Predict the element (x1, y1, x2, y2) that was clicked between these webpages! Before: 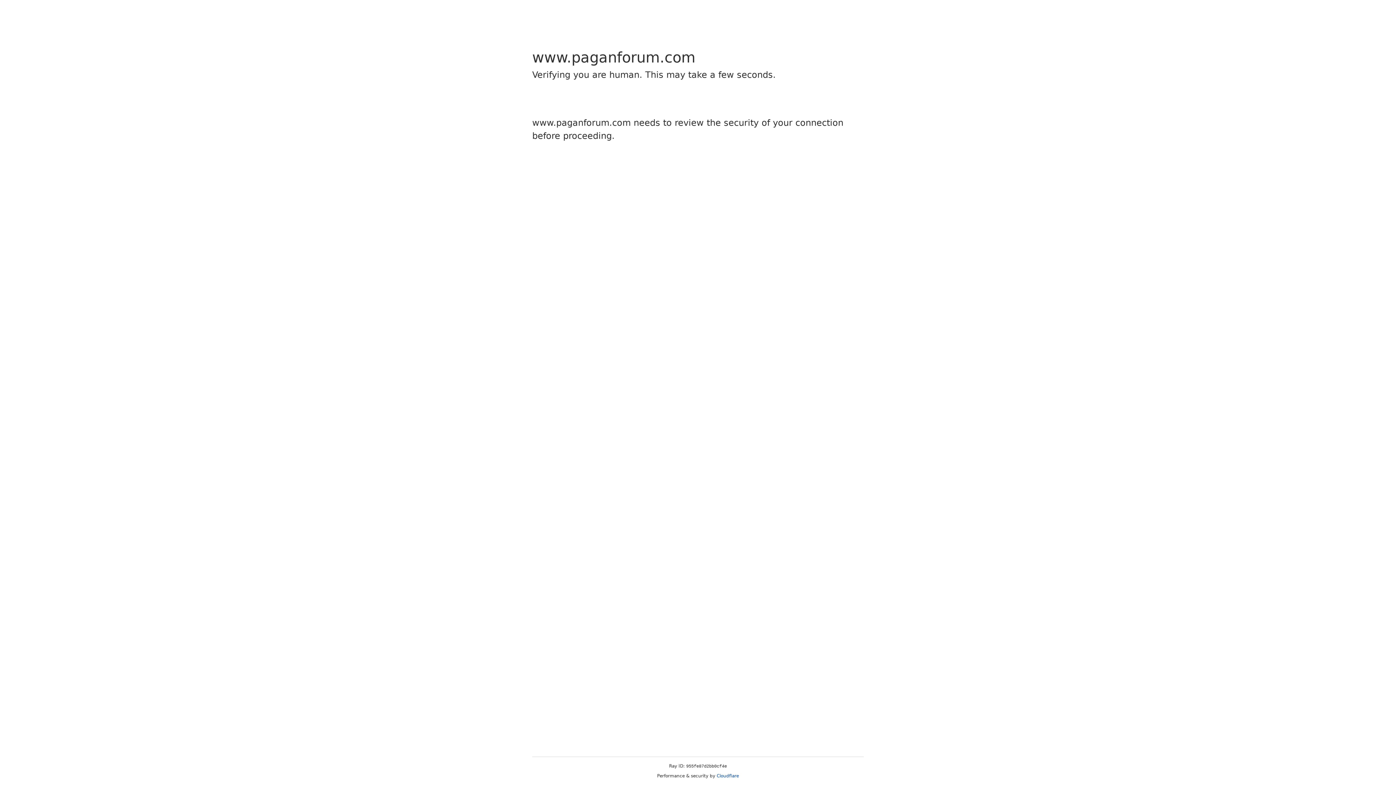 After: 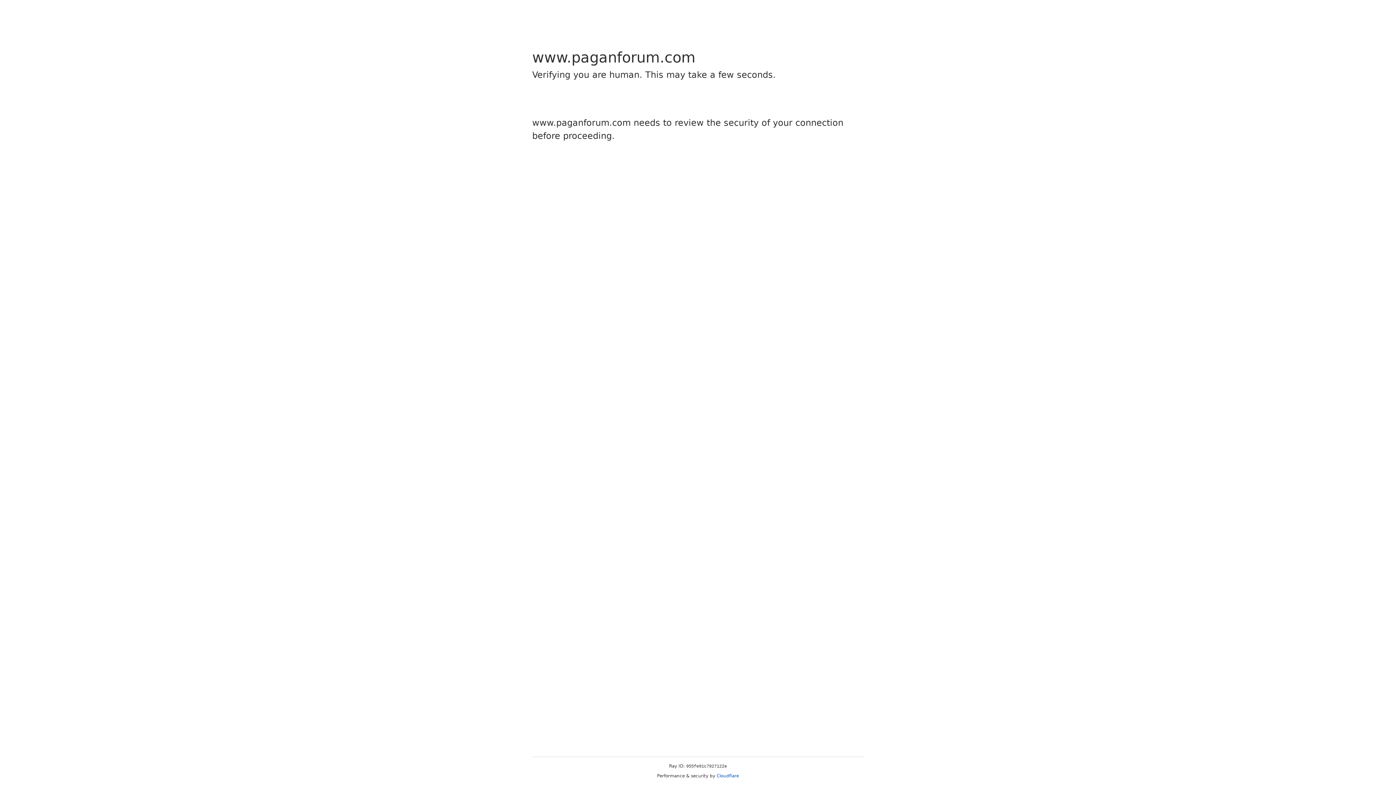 Action: bbox: (716, 773, 739, 778) label: Cloudflare